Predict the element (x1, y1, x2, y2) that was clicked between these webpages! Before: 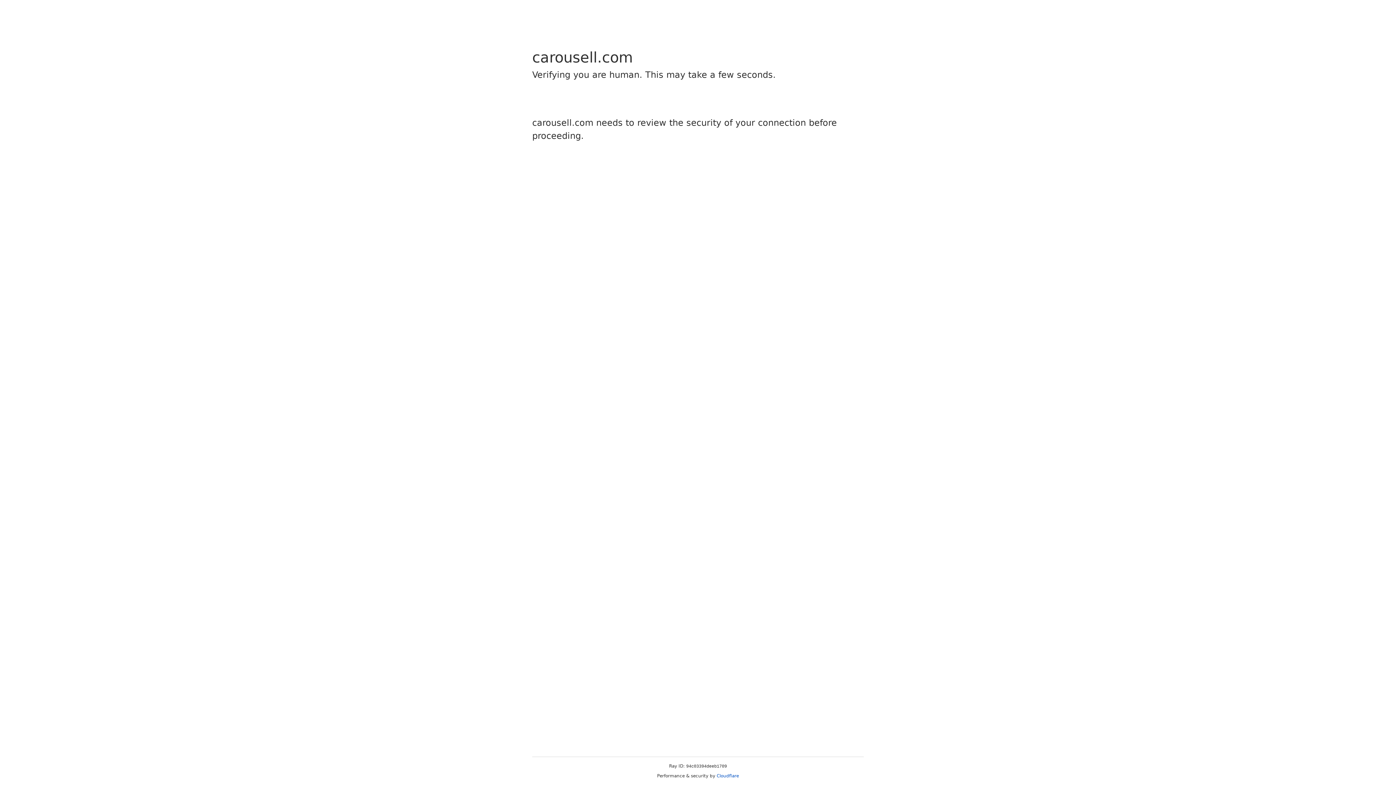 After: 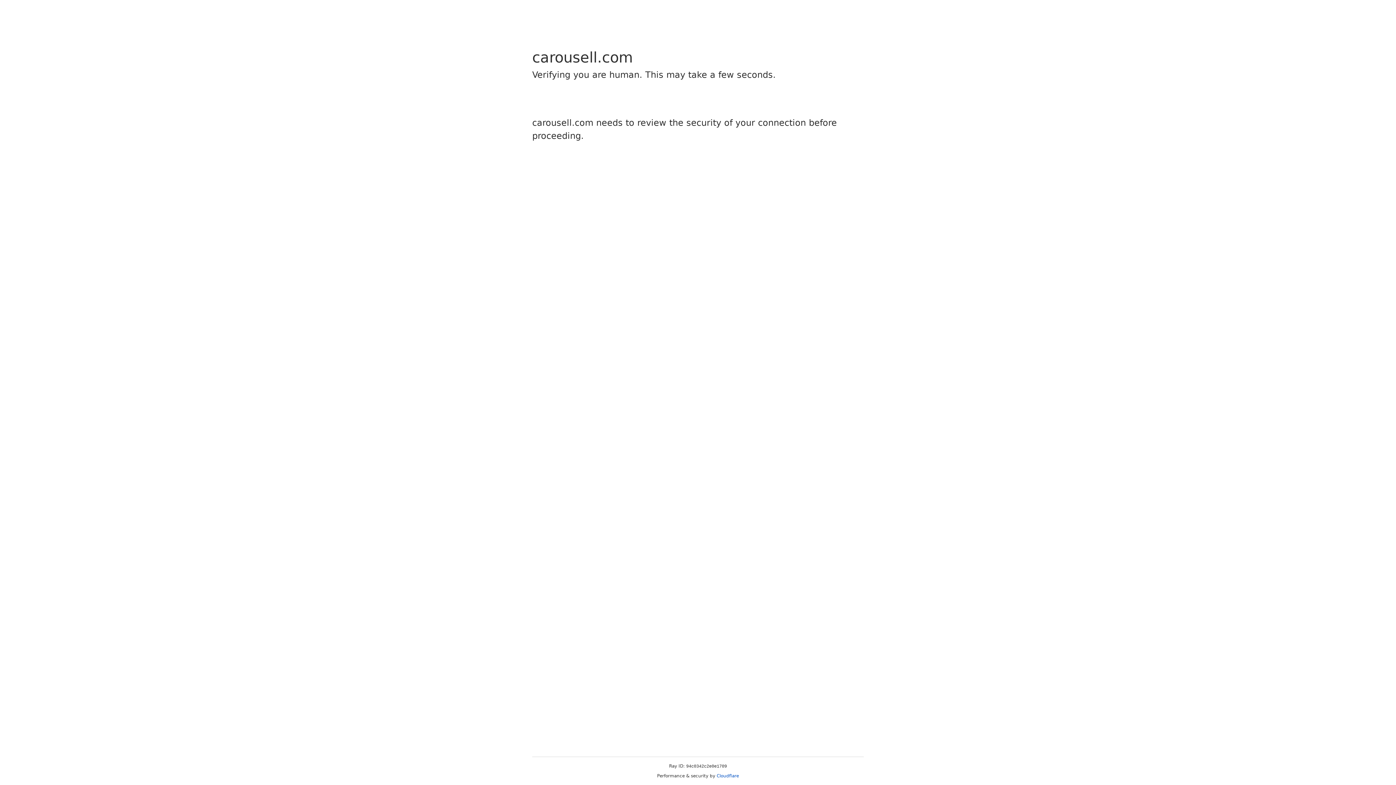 Action: bbox: (716, 773, 739, 778) label: Cloudflare